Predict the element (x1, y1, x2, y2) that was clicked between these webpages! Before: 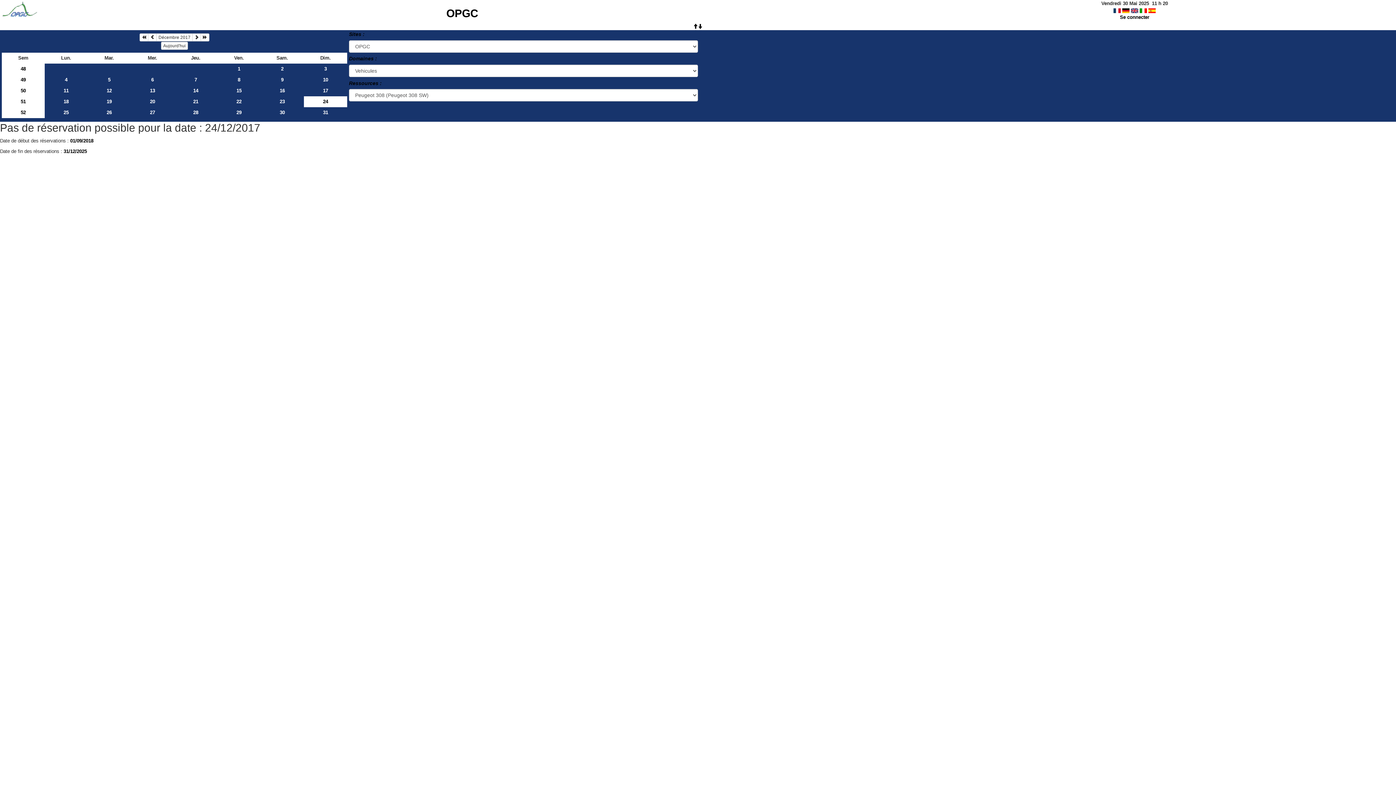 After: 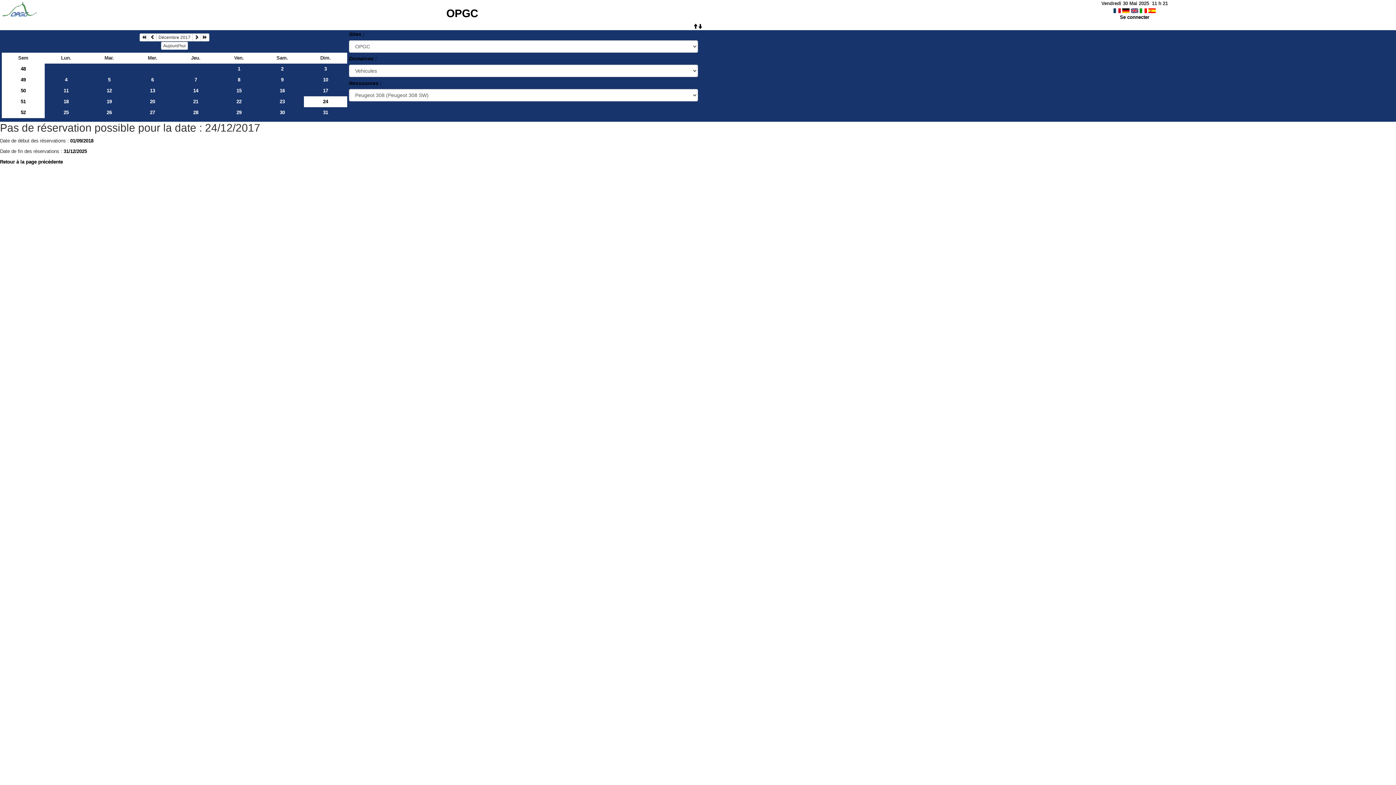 Action: bbox: (1113, 7, 1121, 13)